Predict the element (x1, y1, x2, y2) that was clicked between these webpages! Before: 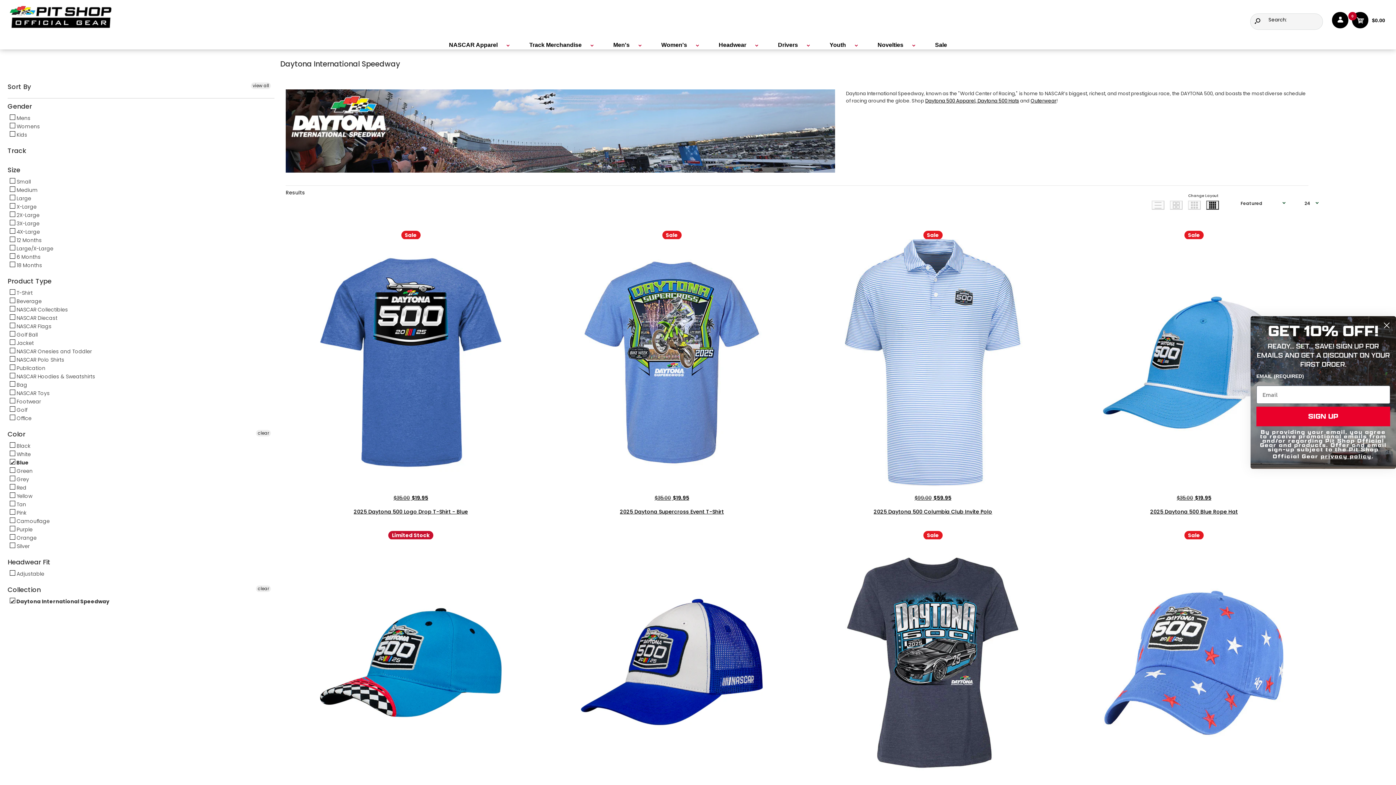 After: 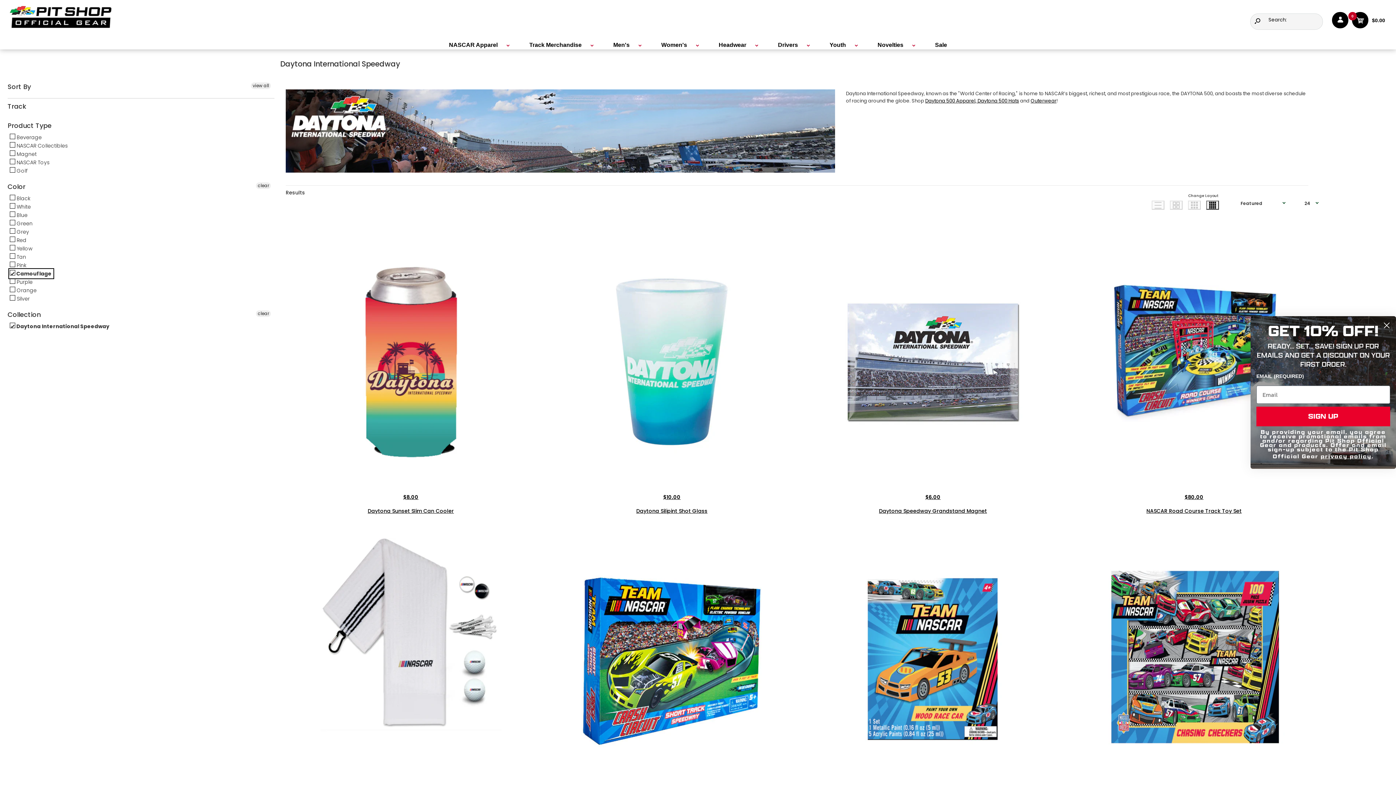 Action: label:  Camouflage bbox: (9, 517, 50, 525)